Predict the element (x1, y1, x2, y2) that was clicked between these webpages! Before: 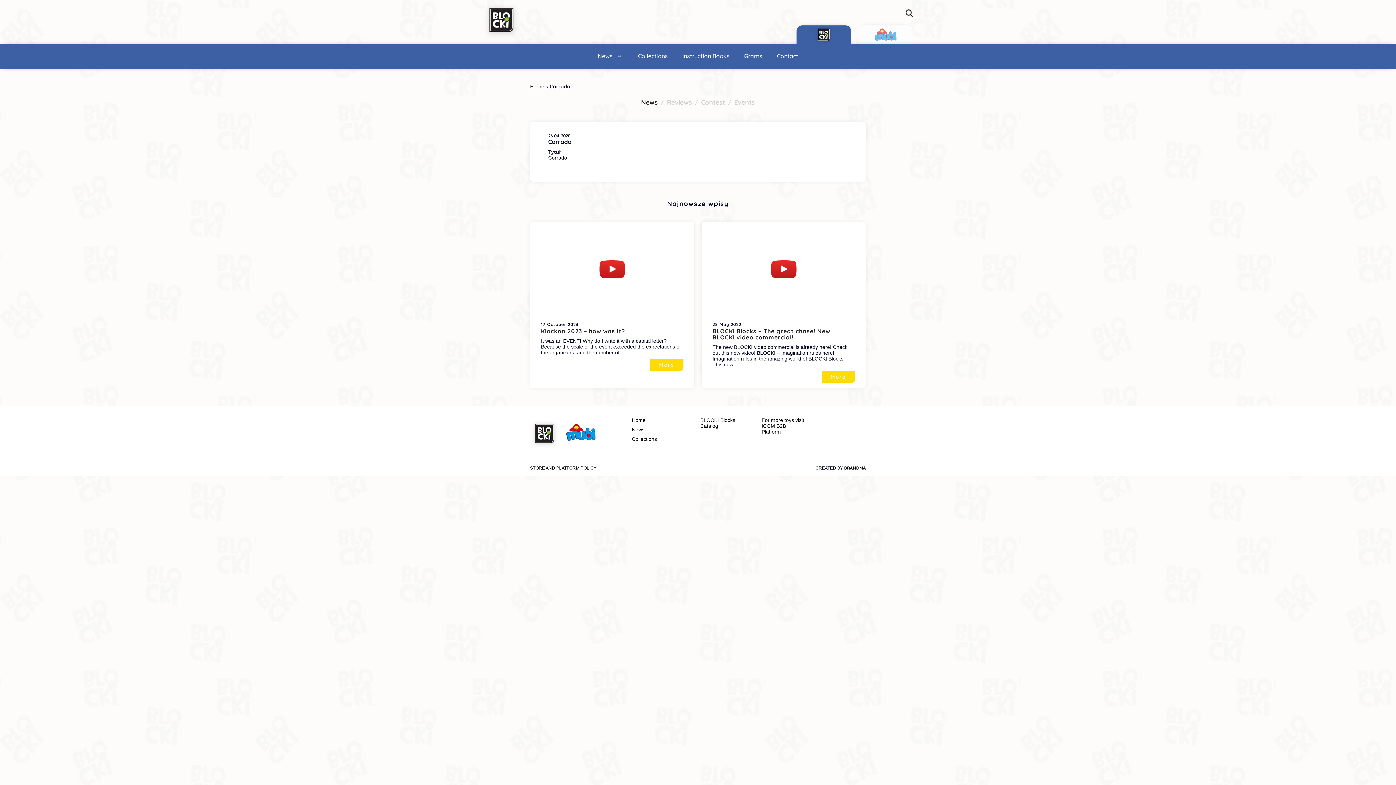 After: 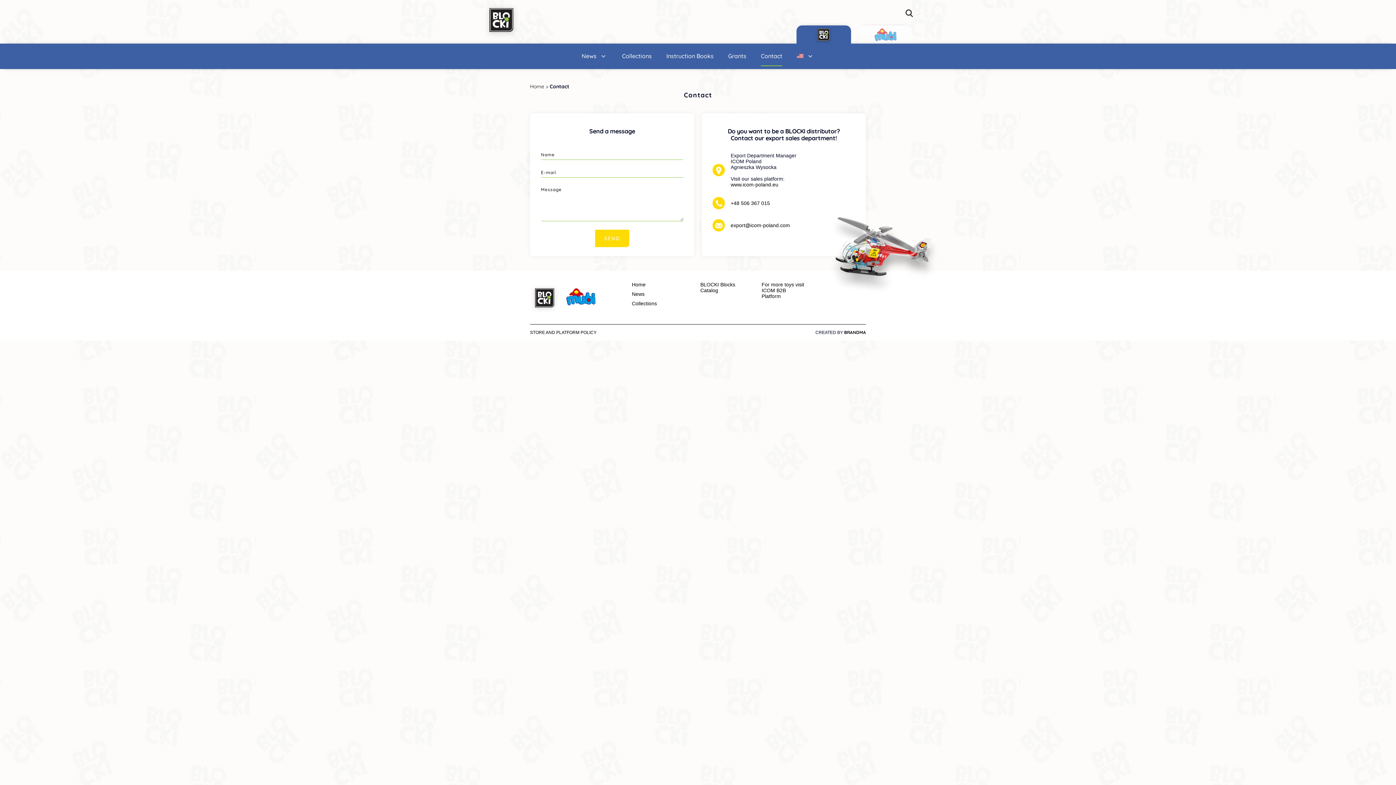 Action: label: Contact bbox: (777, 52, 798, 59)